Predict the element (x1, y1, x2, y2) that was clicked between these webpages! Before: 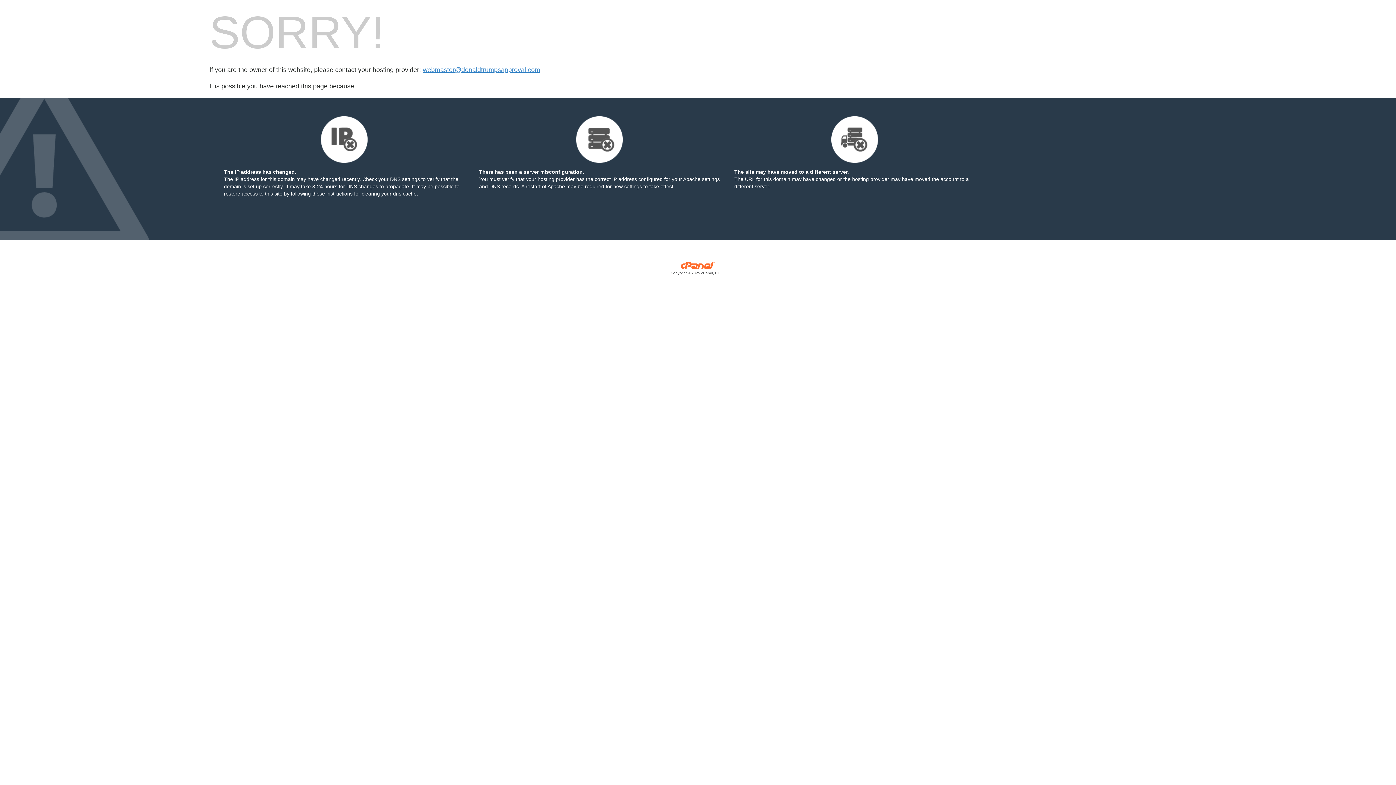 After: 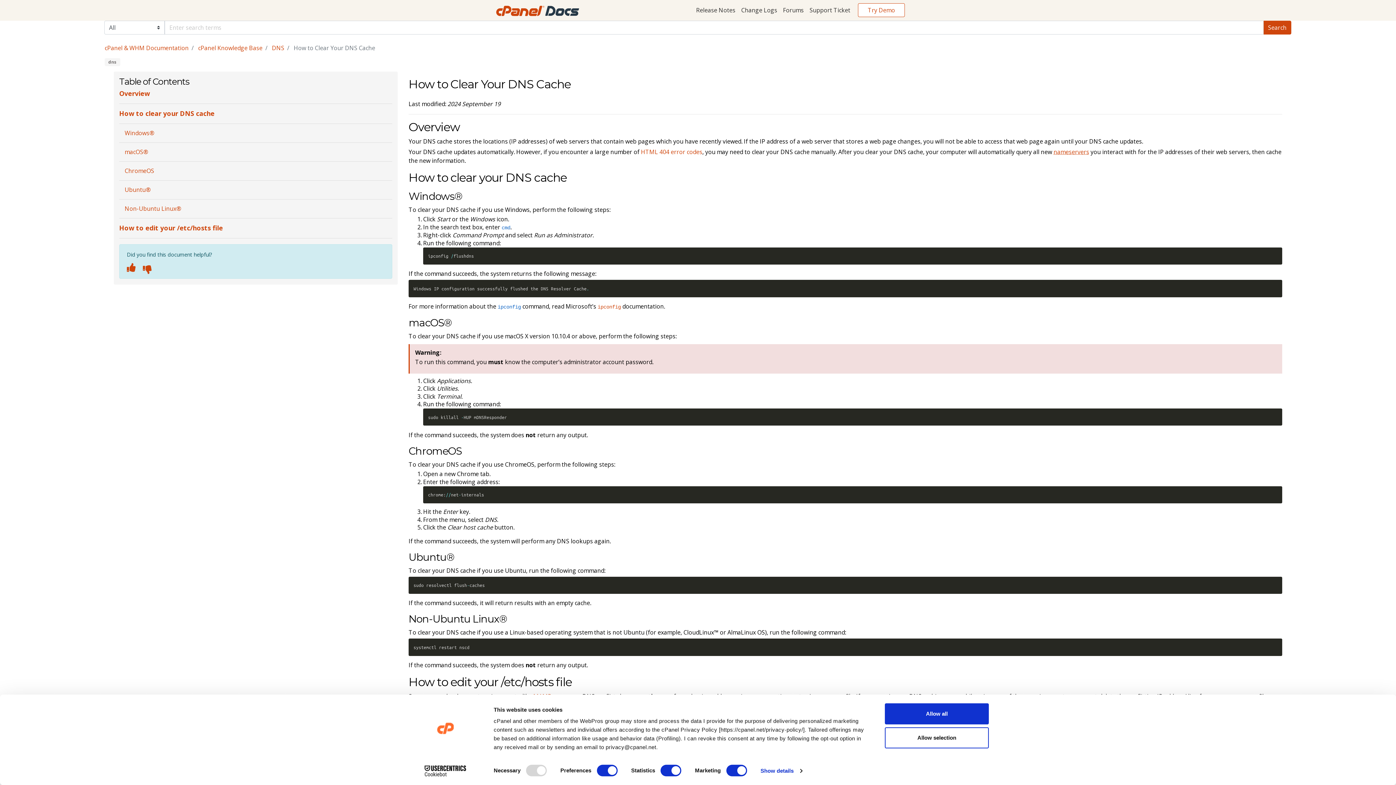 Action: label: following these instructions bbox: (290, 190, 352, 196)